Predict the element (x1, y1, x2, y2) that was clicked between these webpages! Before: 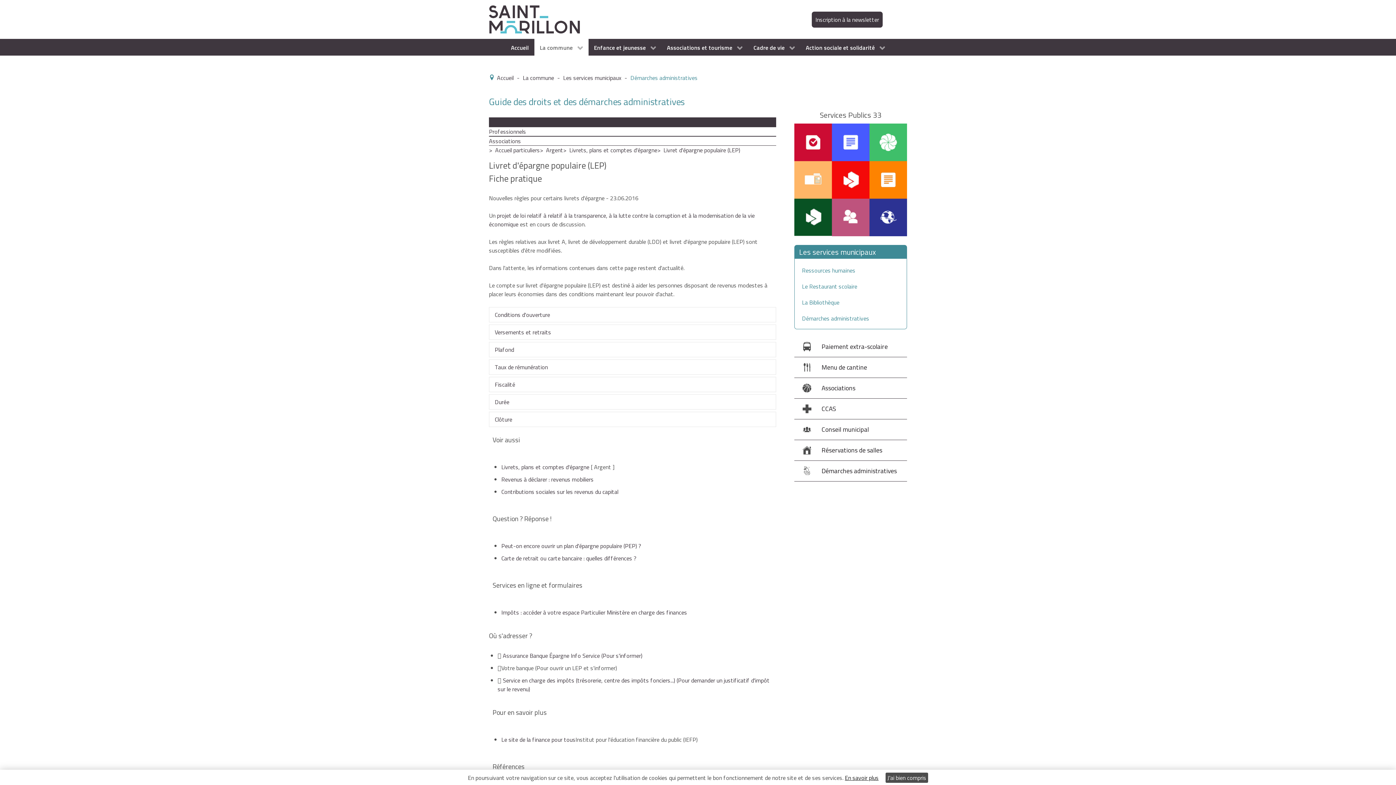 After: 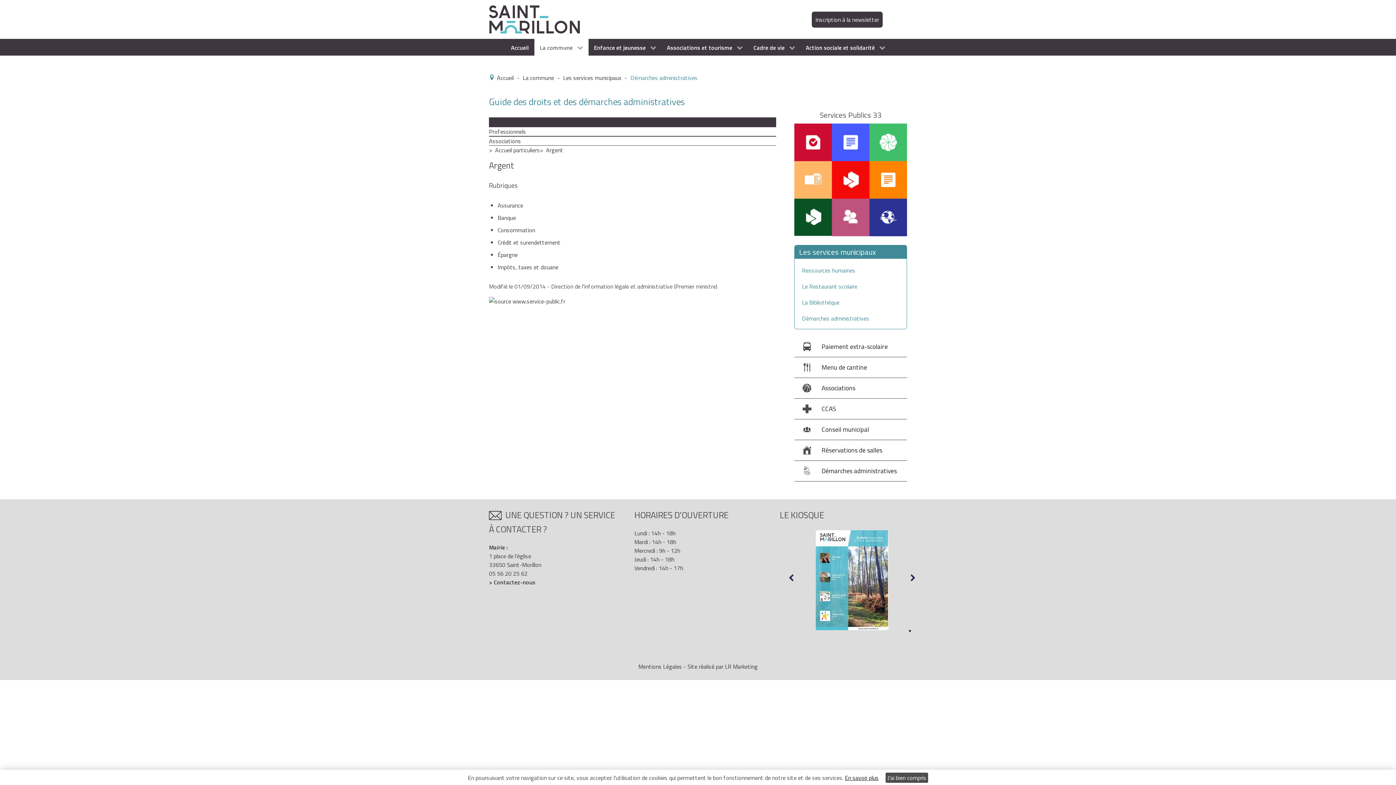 Action: bbox: (540, 145, 563, 154) label: Argent